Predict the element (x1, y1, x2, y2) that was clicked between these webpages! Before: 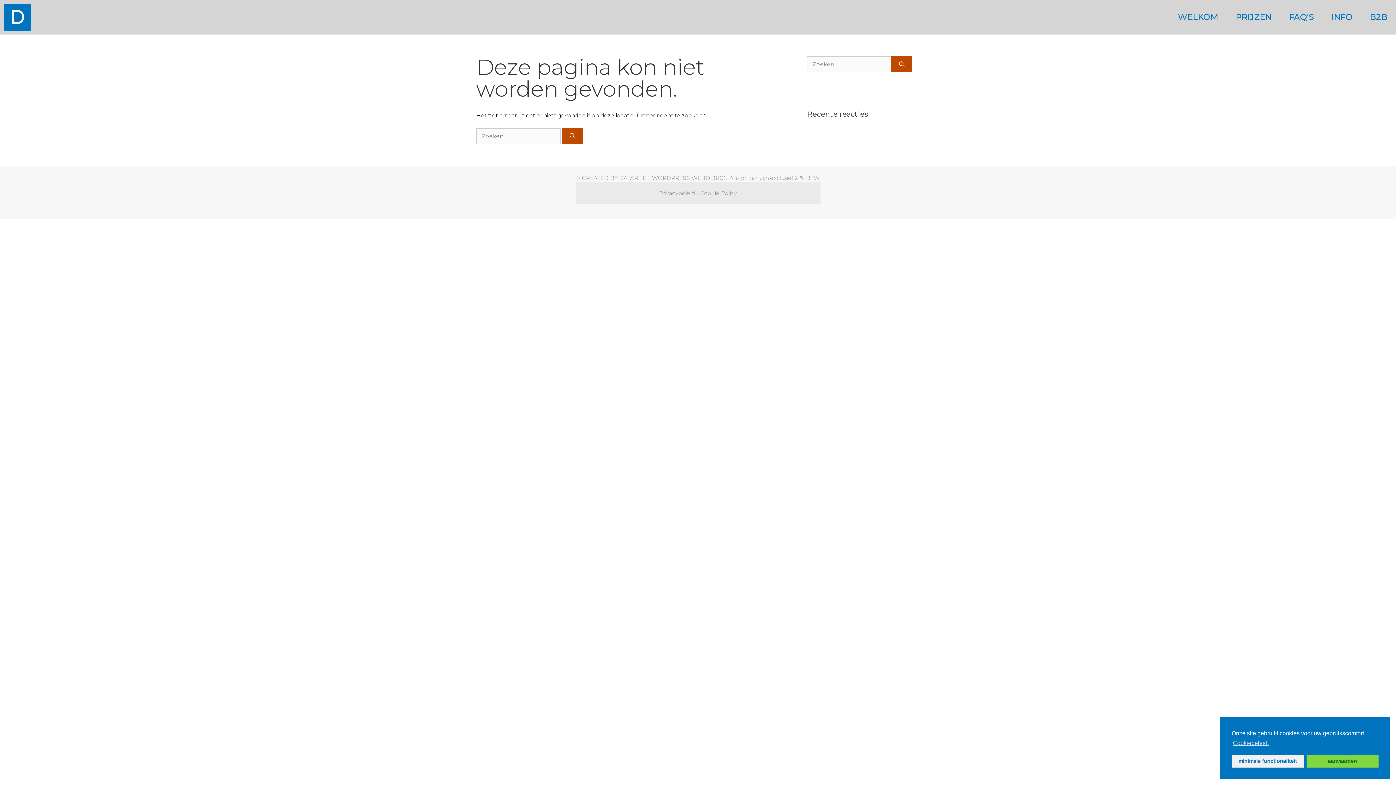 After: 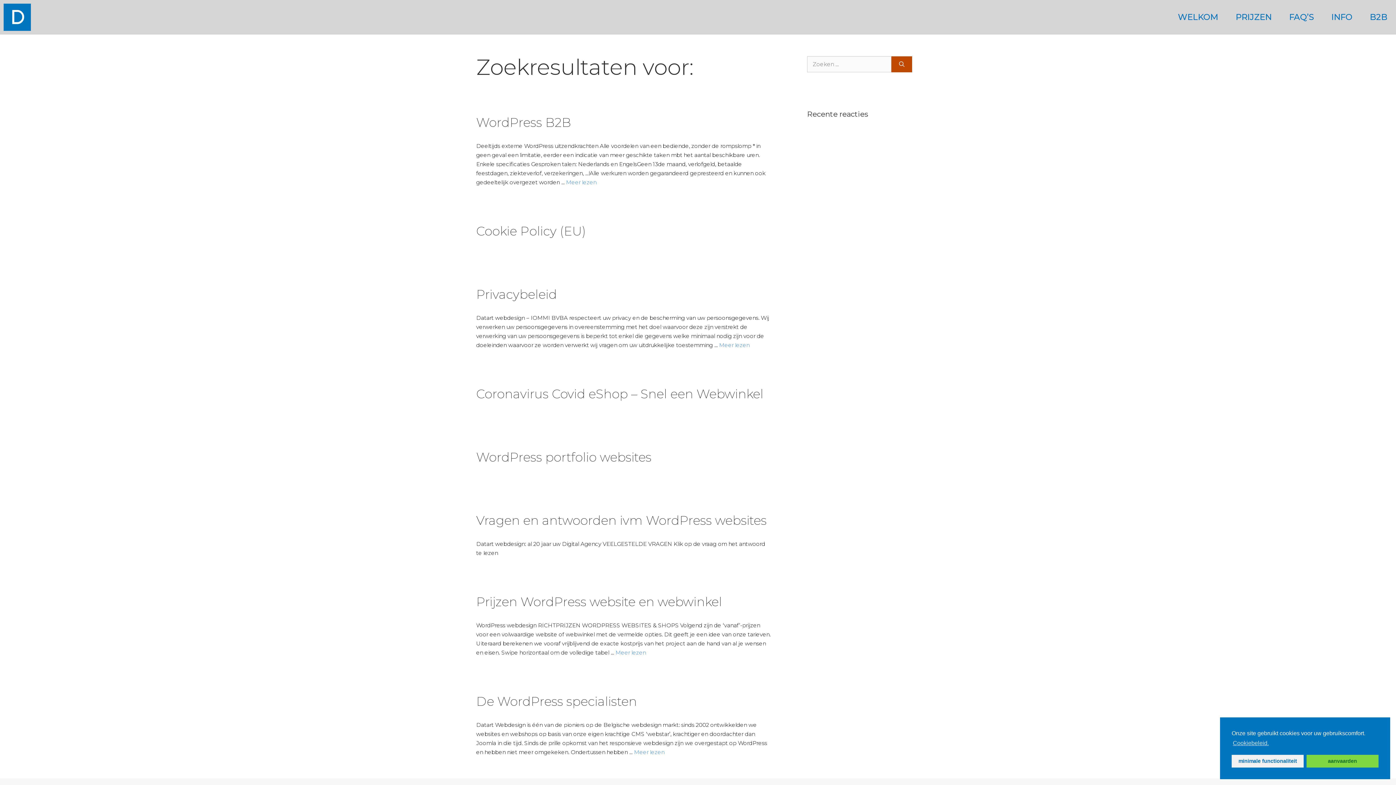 Action: bbox: (891, 56, 912, 72) label: Zoeken